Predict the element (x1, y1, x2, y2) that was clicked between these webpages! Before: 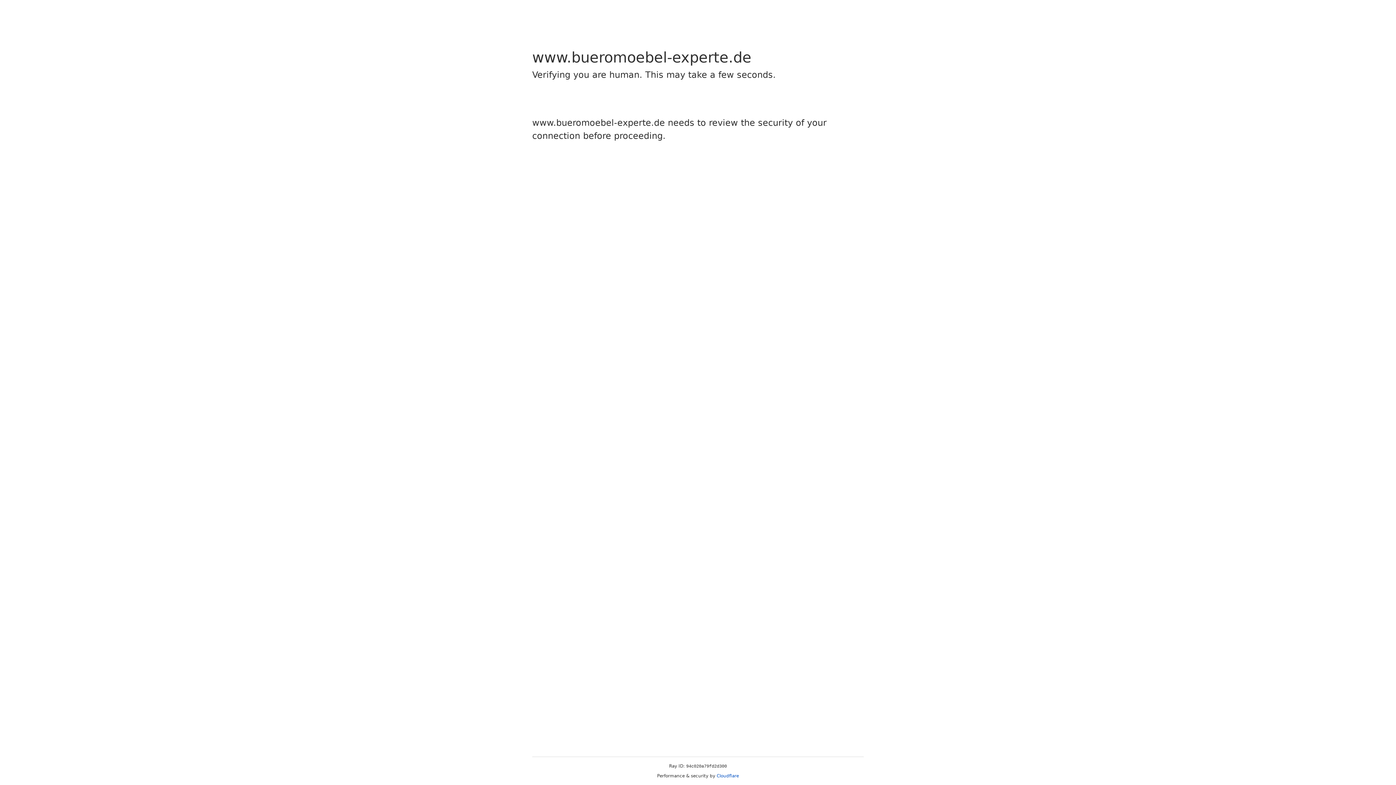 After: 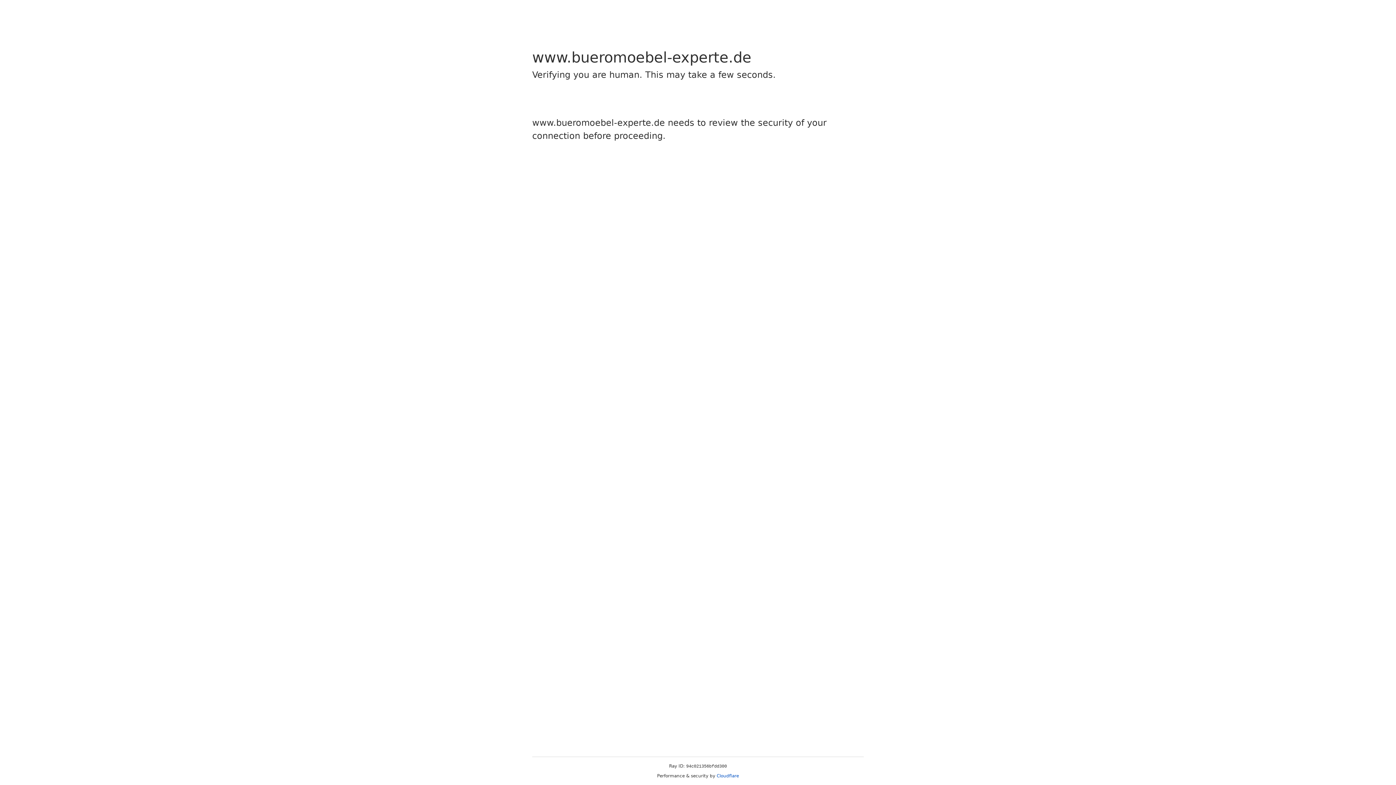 Action: bbox: (716, 773, 739, 778) label: Cloudflare